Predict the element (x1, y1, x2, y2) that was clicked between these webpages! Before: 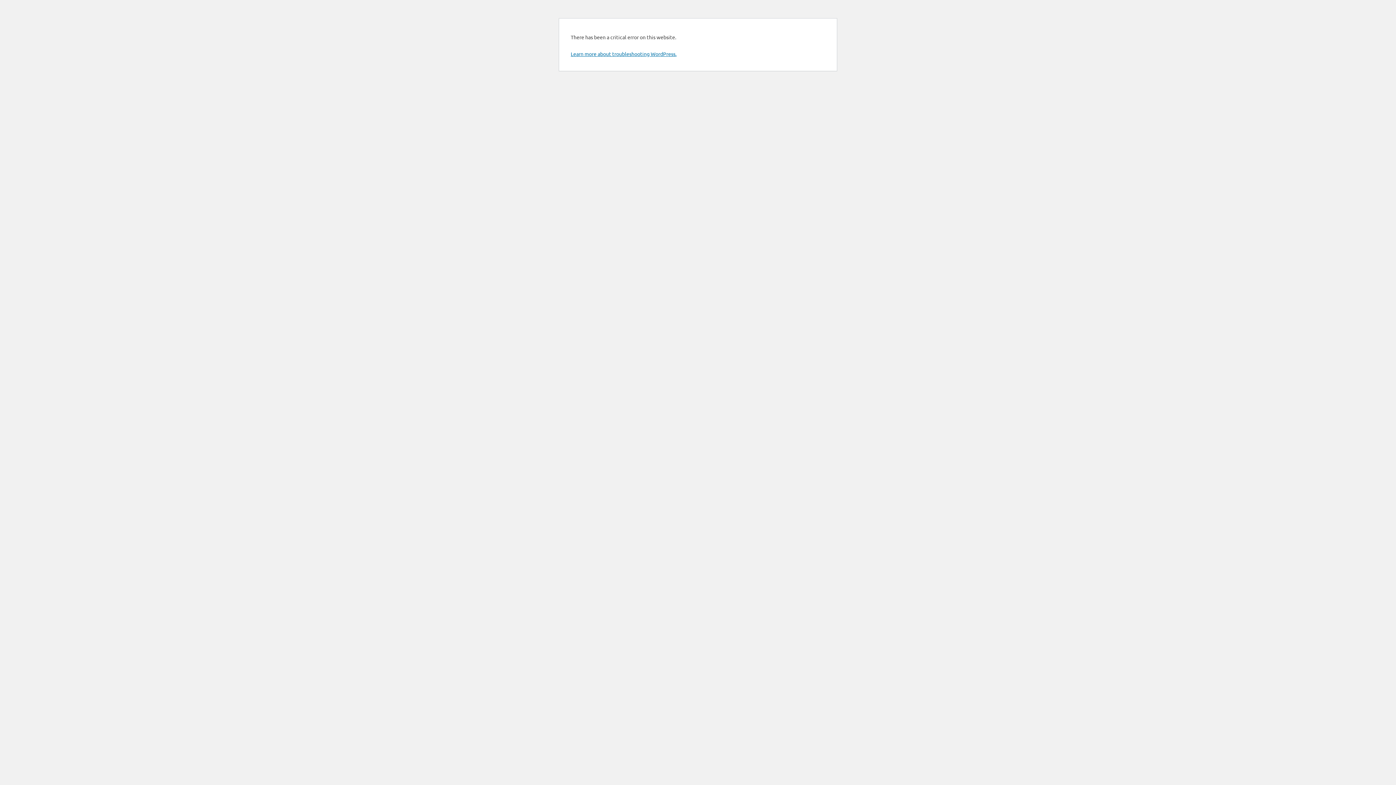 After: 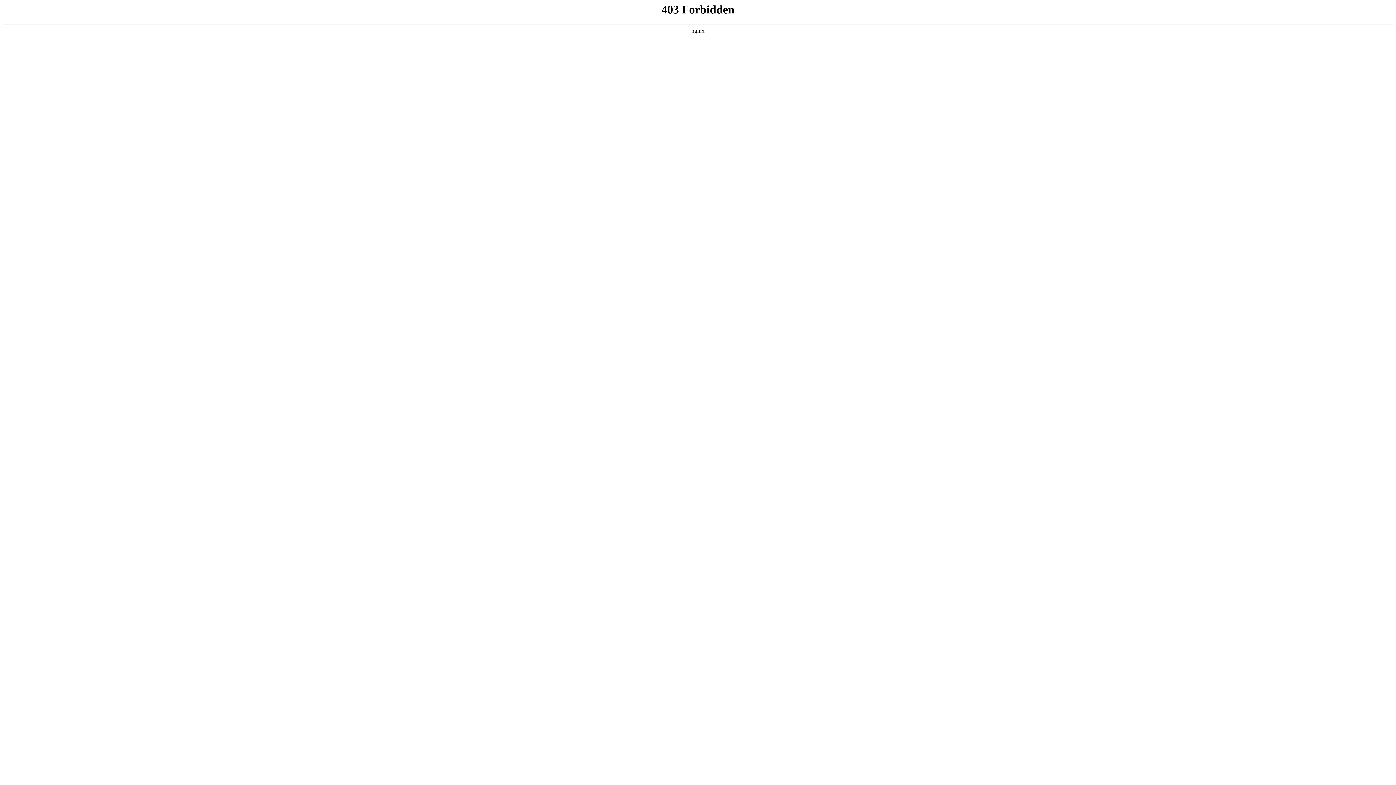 Action: label: Learn more about troubleshooting WordPress. bbox: (570, 50, 676, 57)